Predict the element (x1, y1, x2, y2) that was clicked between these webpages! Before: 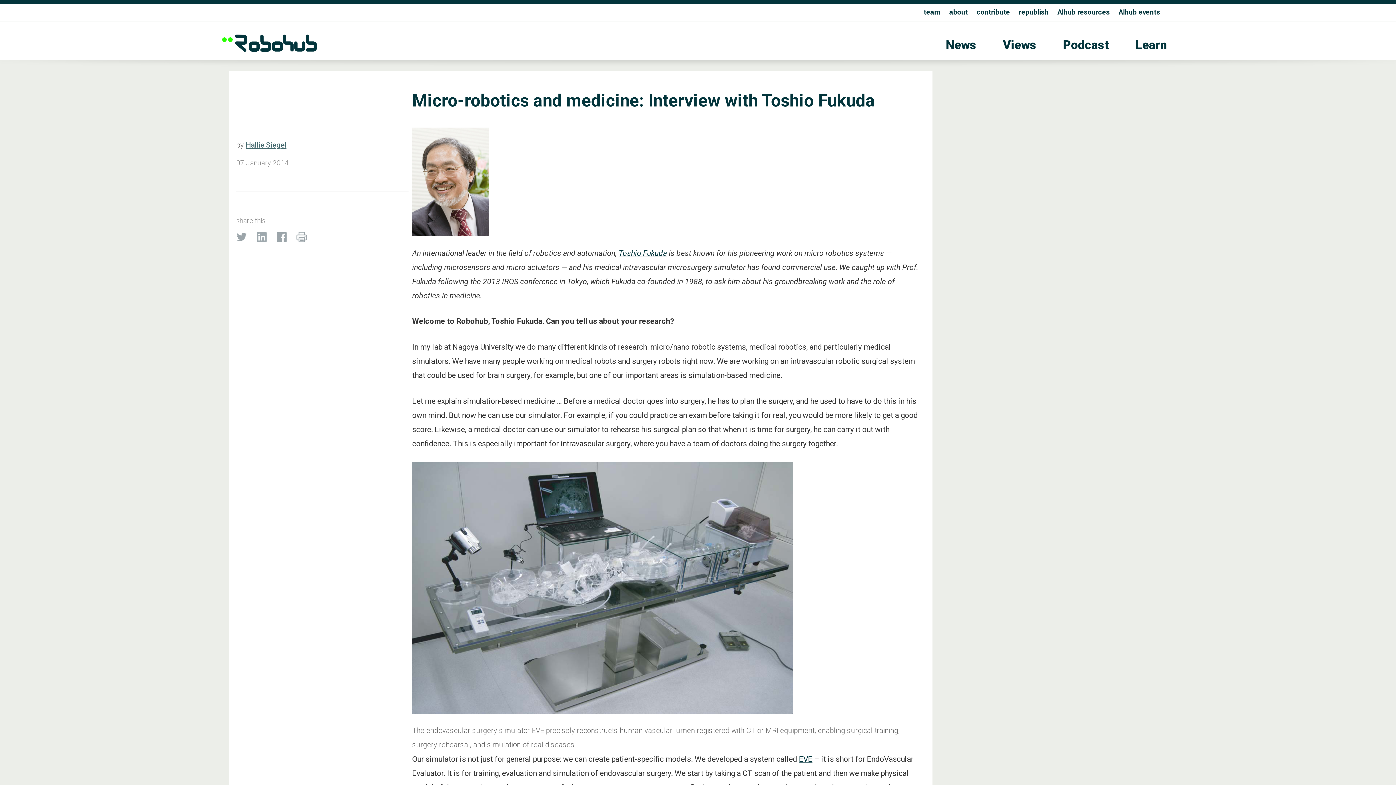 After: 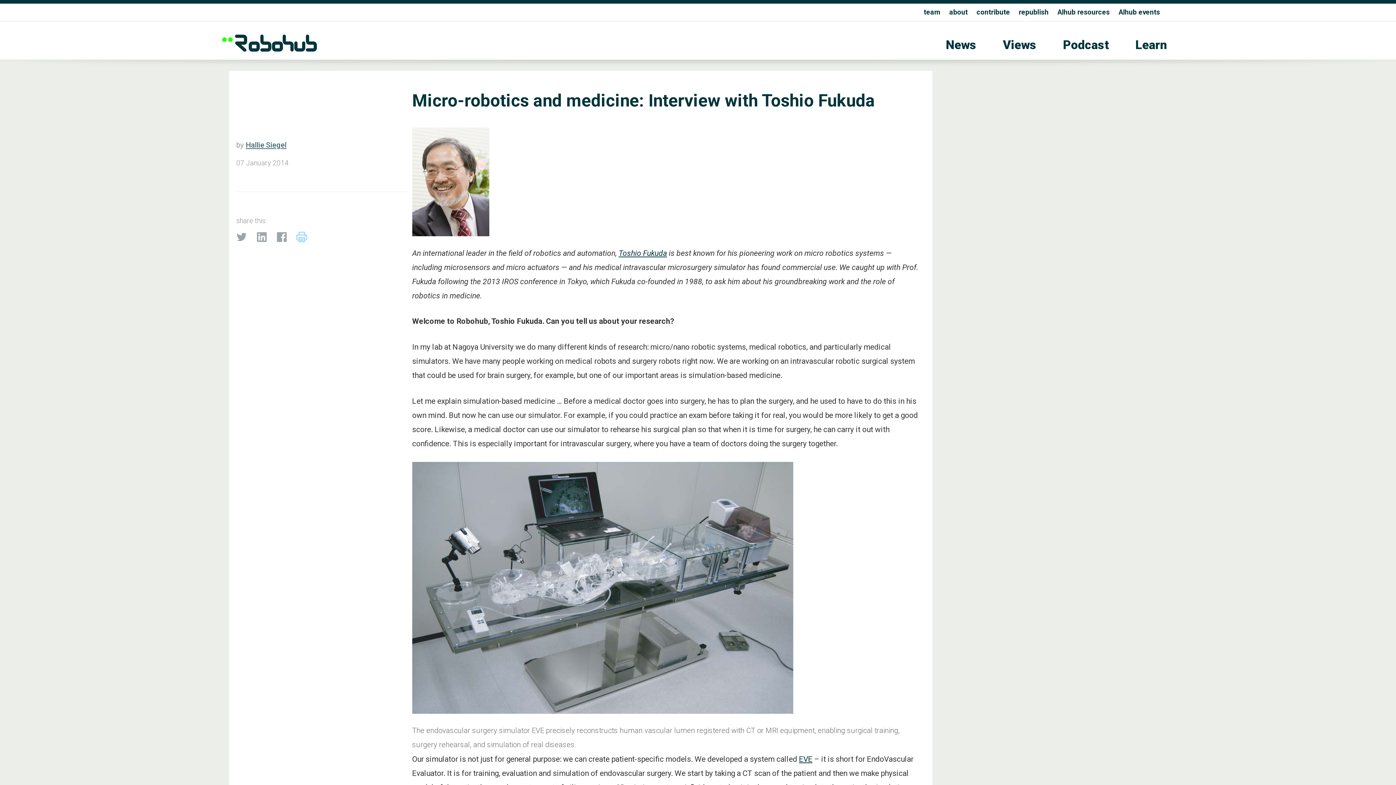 Action: bbox: (296, 235, 314, 244)